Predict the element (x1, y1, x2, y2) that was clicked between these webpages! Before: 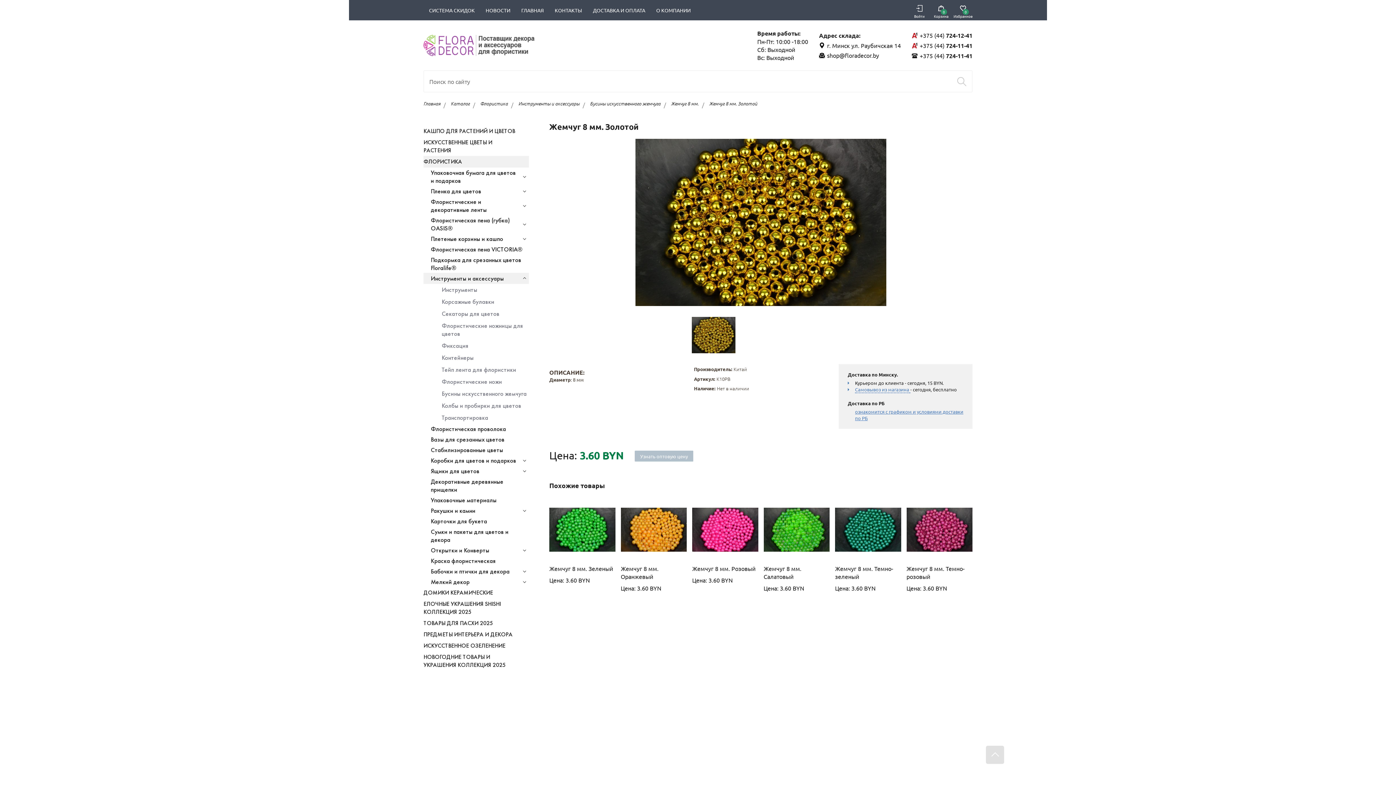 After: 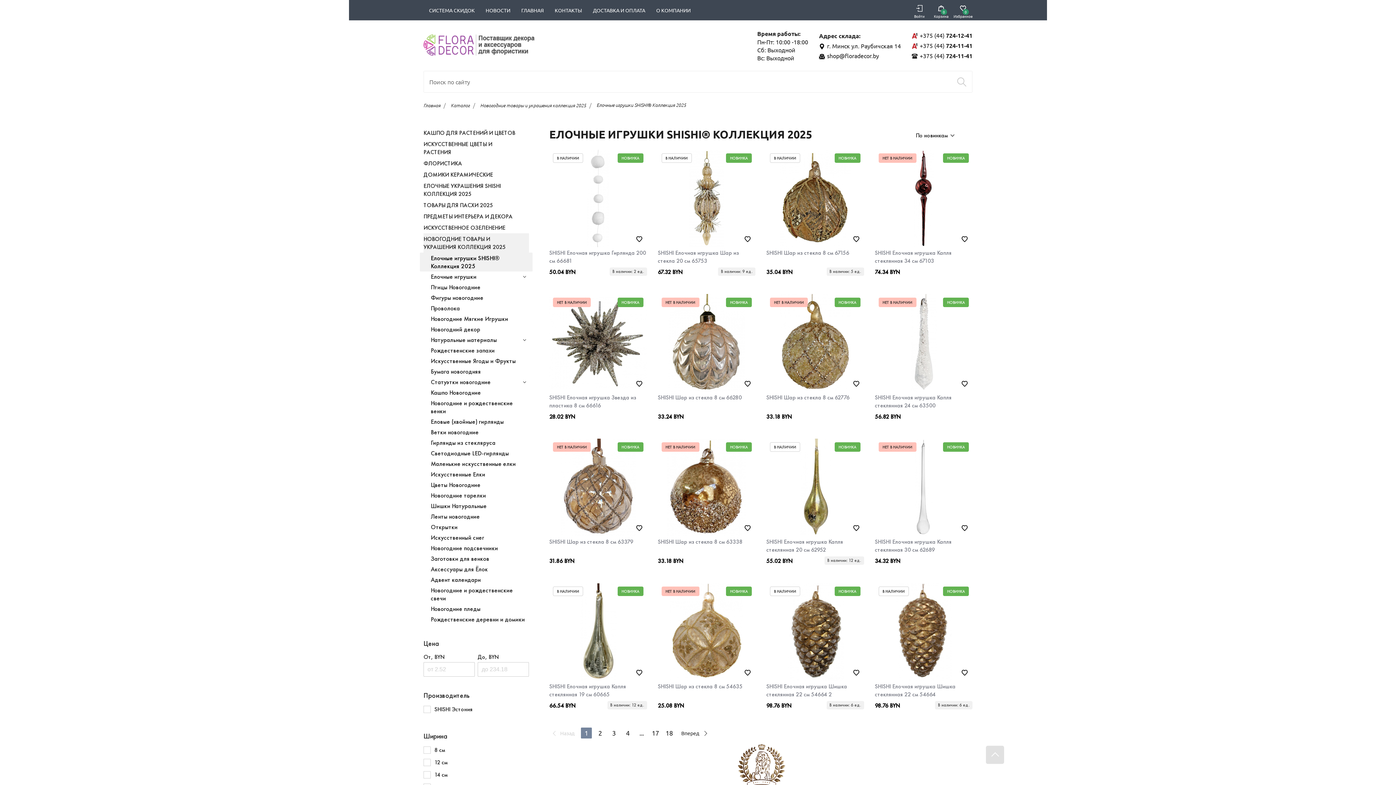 Action: label: ЕЛОЧНЫЕ УКРАШЕНИЯ SHISHI КОЛЛЕКЦИЯ 2025 bbox: (420, 598, 532, 618)